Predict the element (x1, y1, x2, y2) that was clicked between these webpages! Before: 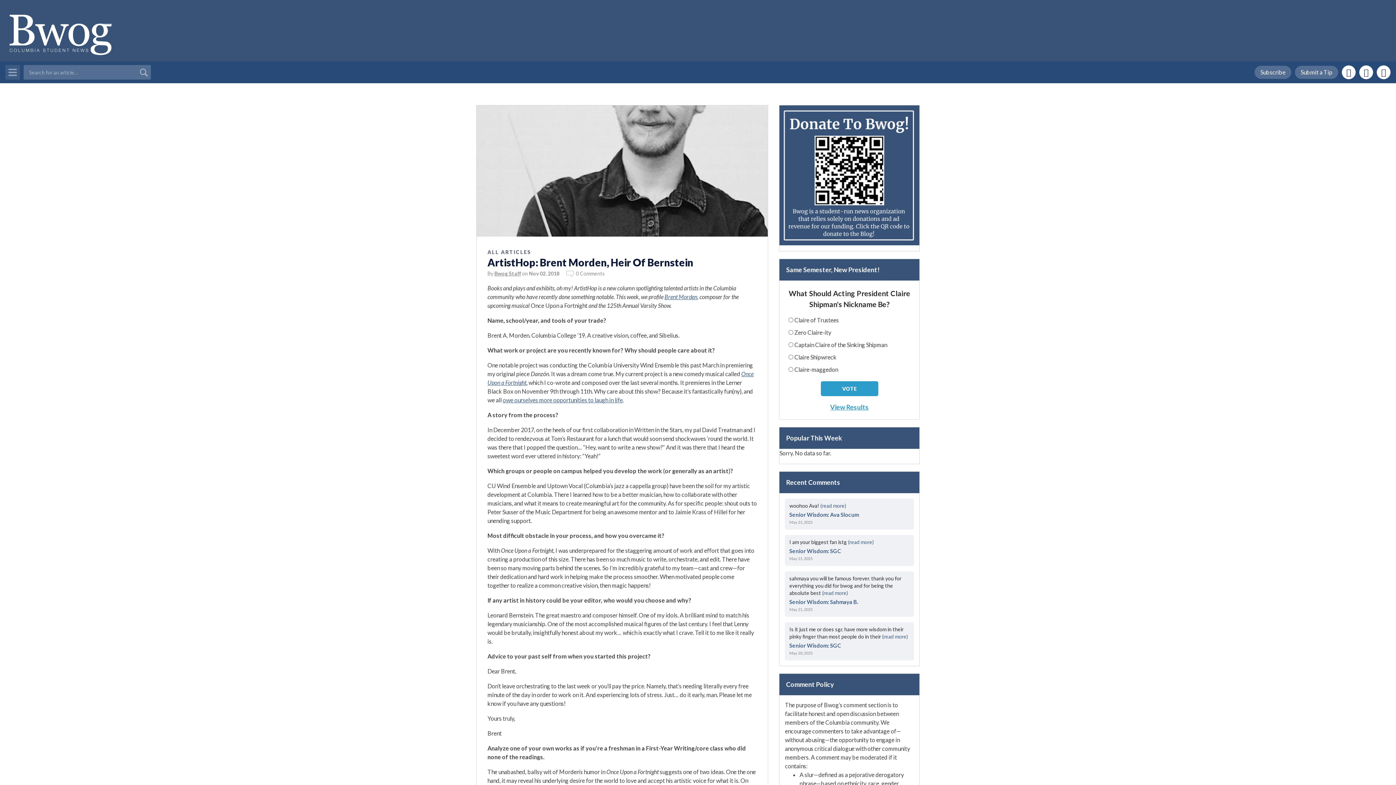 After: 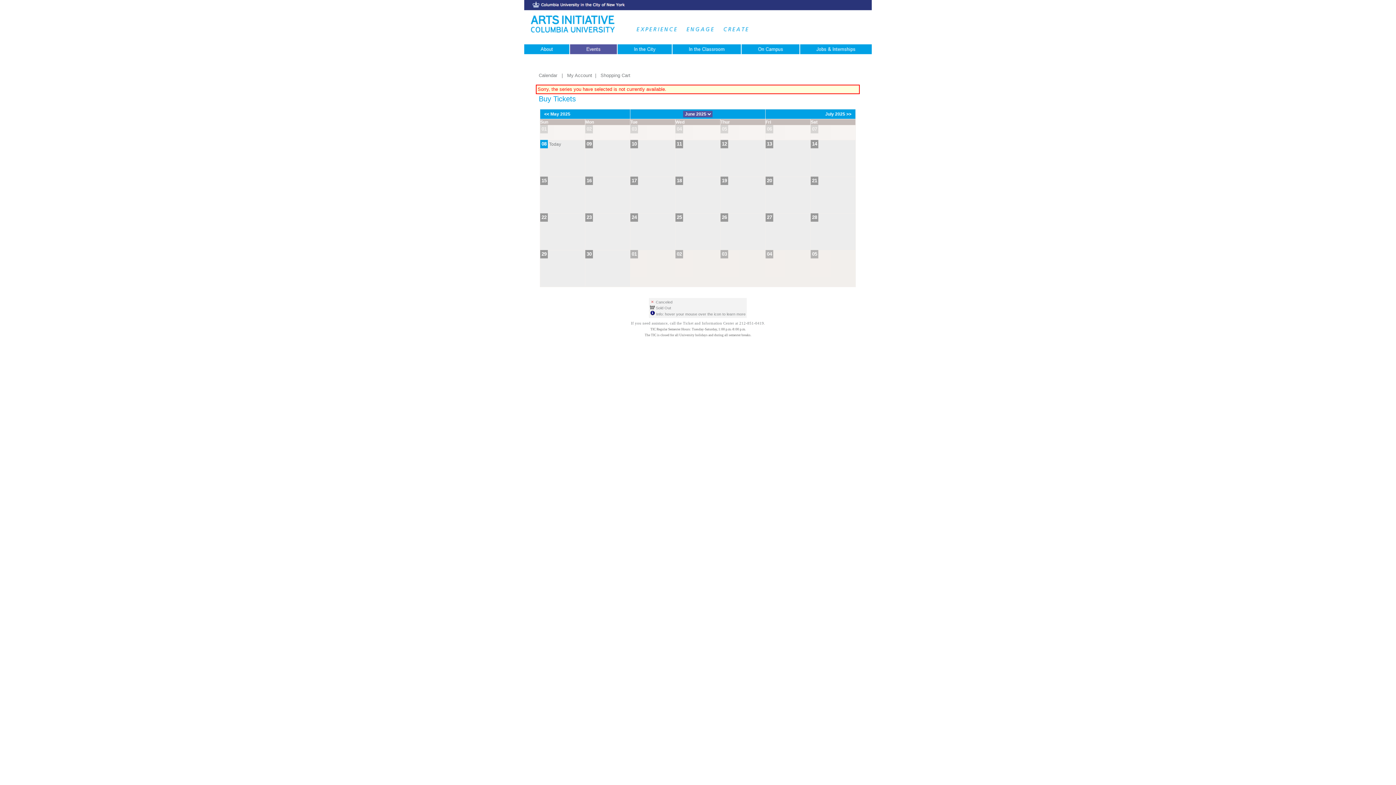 Action: label: owe ourselves more opportunities to laugh in life bbox: (502, 396, 622, 403)